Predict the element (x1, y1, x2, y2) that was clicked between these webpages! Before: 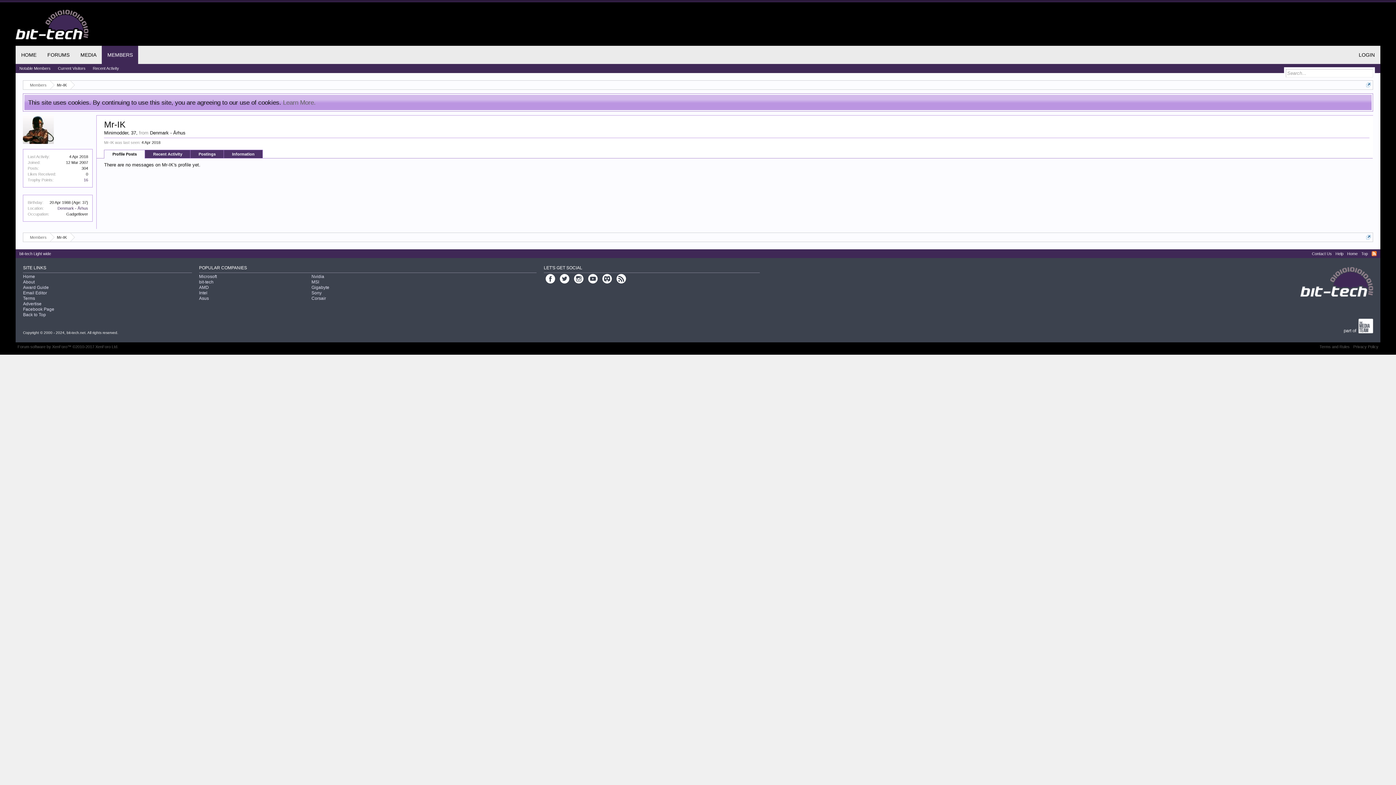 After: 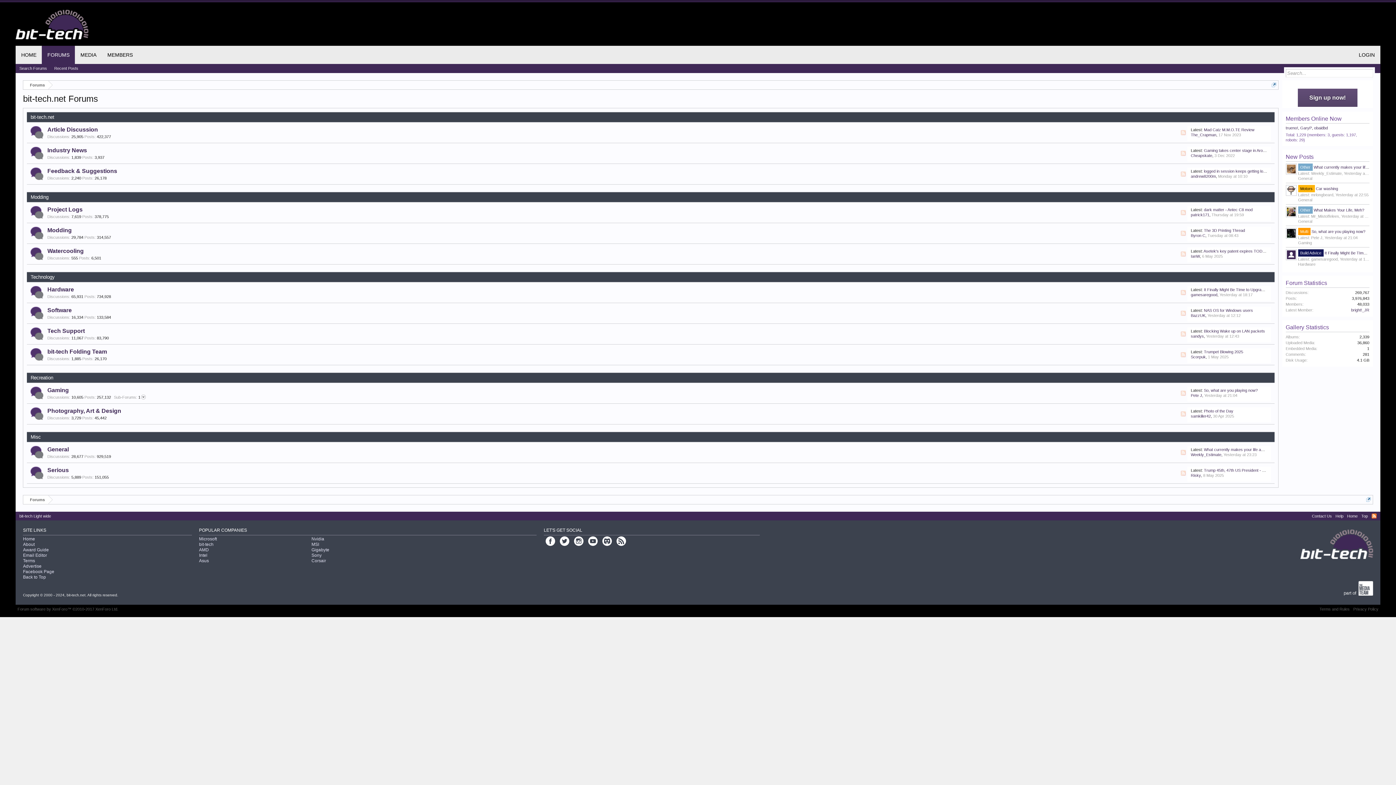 Action: bbox: (41, 45, 75, 64) label: FORUMS